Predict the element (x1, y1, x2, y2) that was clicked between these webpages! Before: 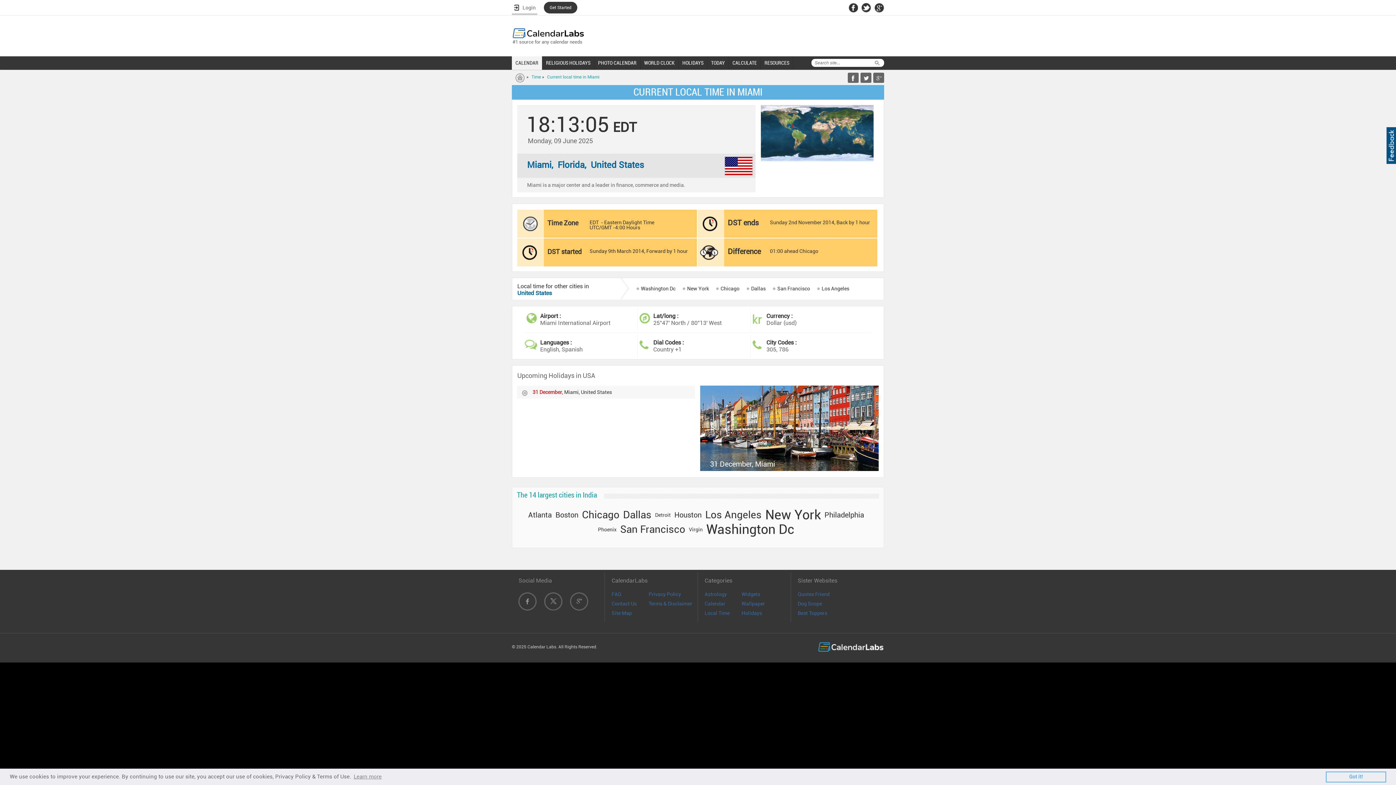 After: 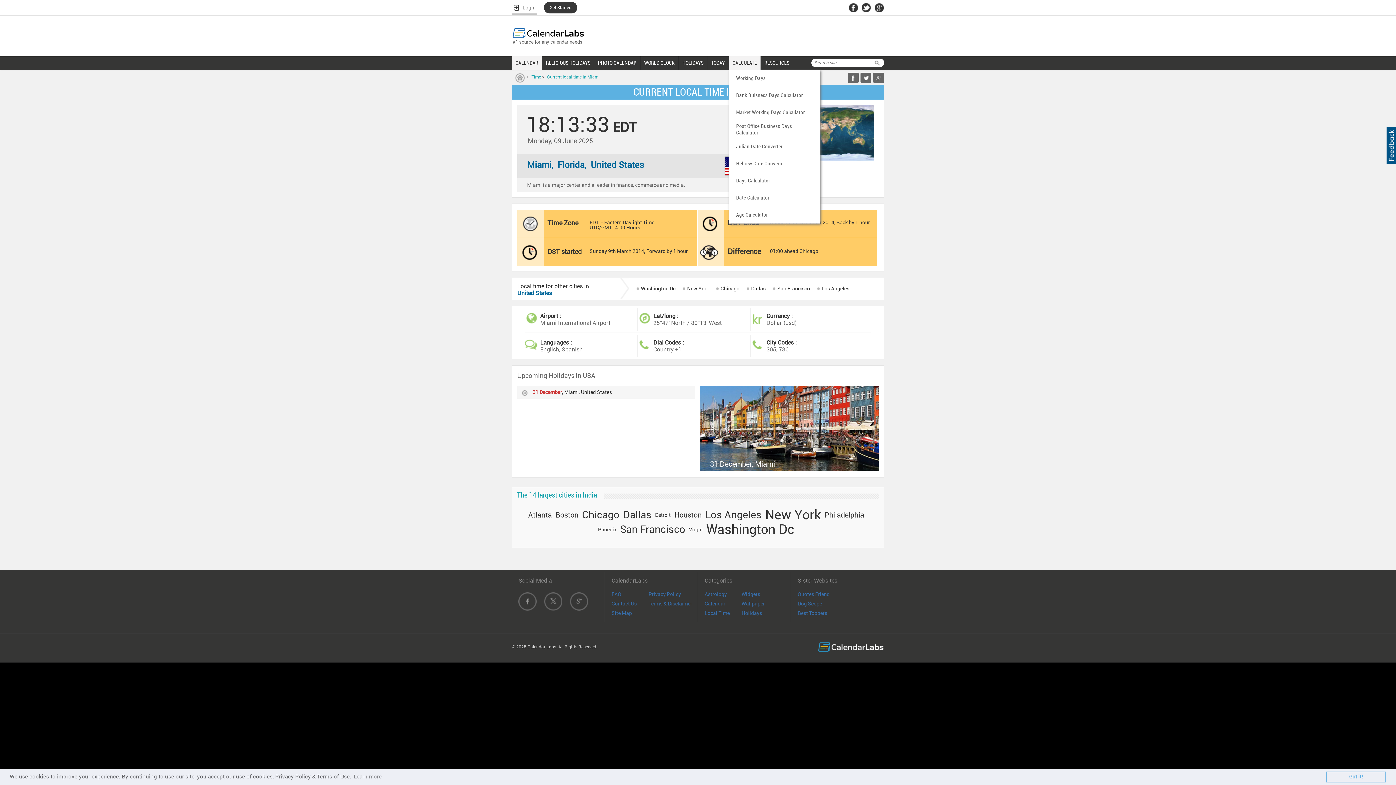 Action: bbox: (729, 56, 760, 69) label: CALCULATE